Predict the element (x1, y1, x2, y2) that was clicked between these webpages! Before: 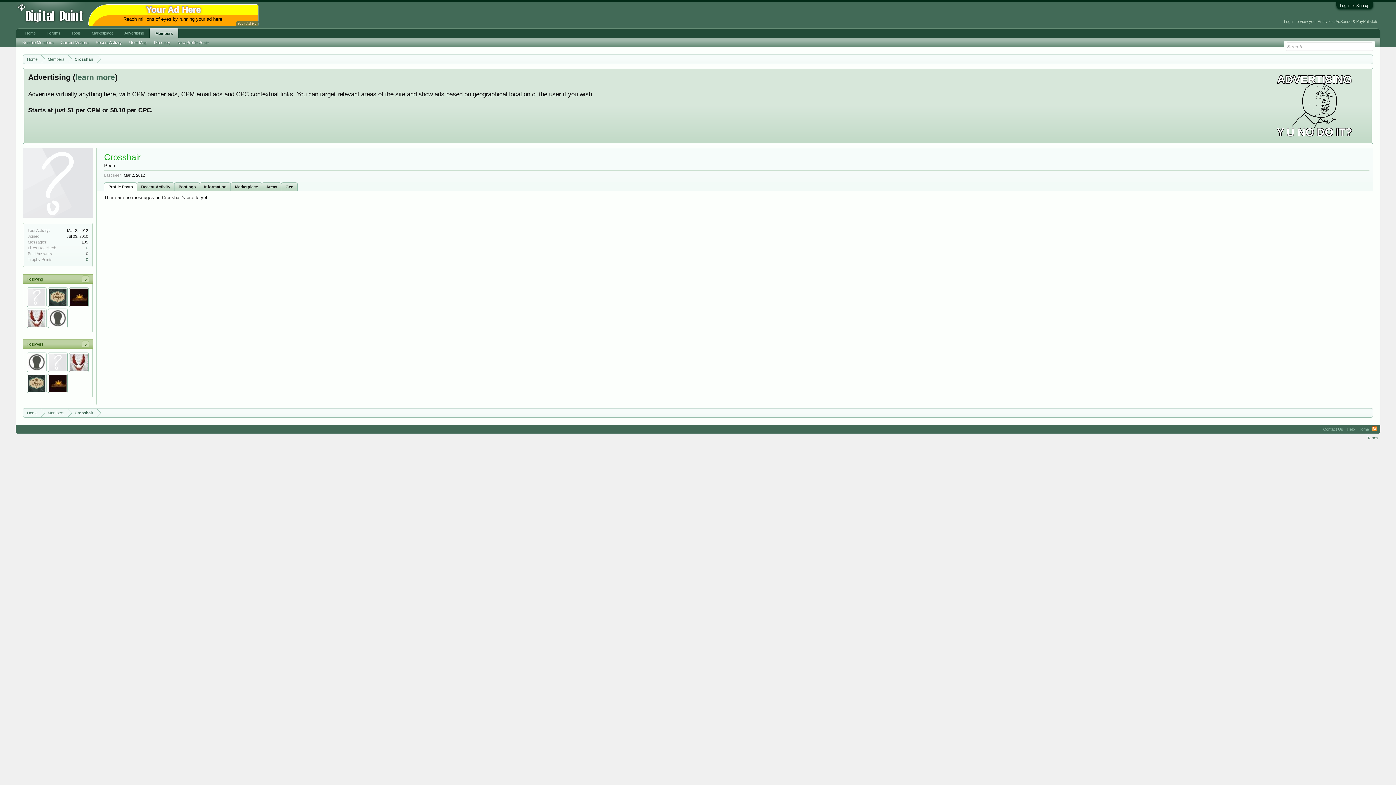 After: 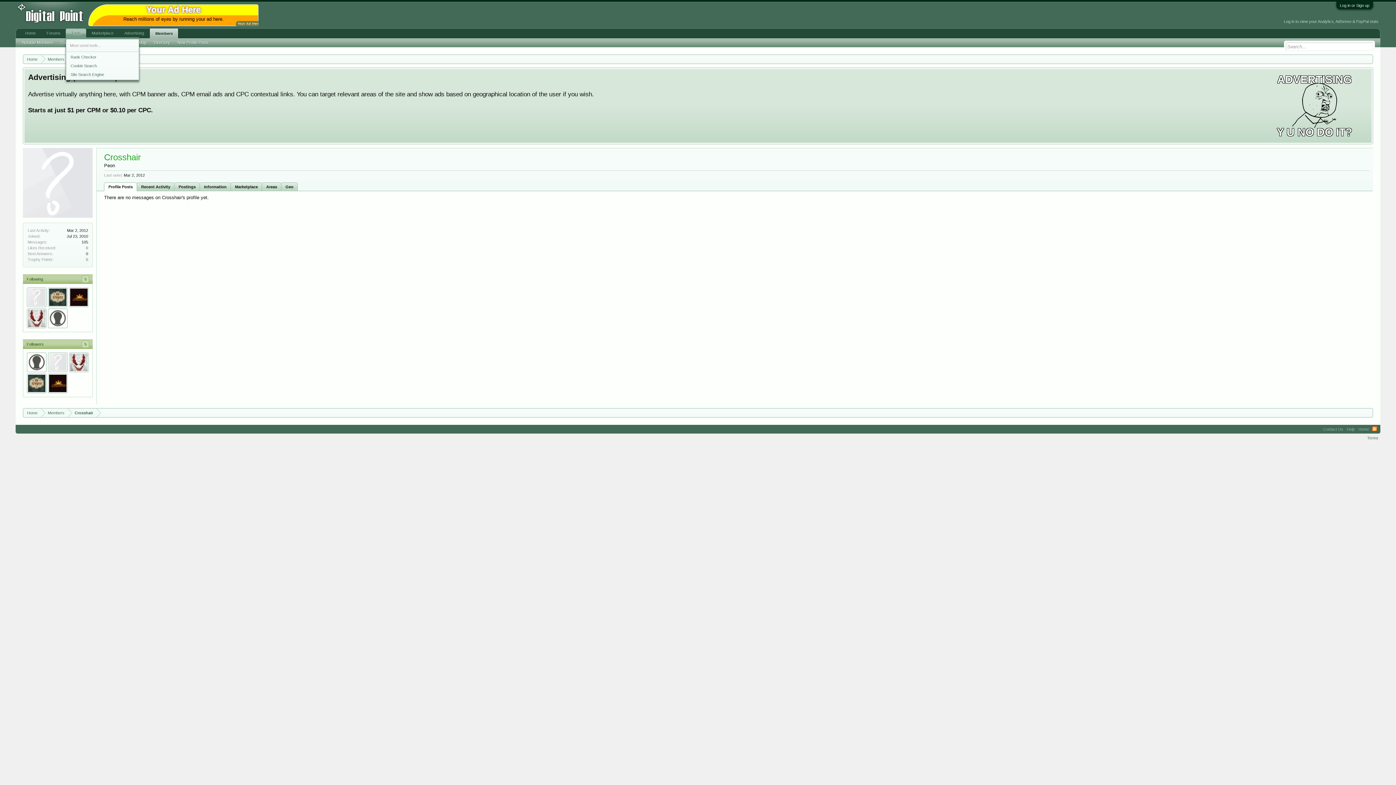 Action: bbox: (65, 28, 86, 37) label: Tools